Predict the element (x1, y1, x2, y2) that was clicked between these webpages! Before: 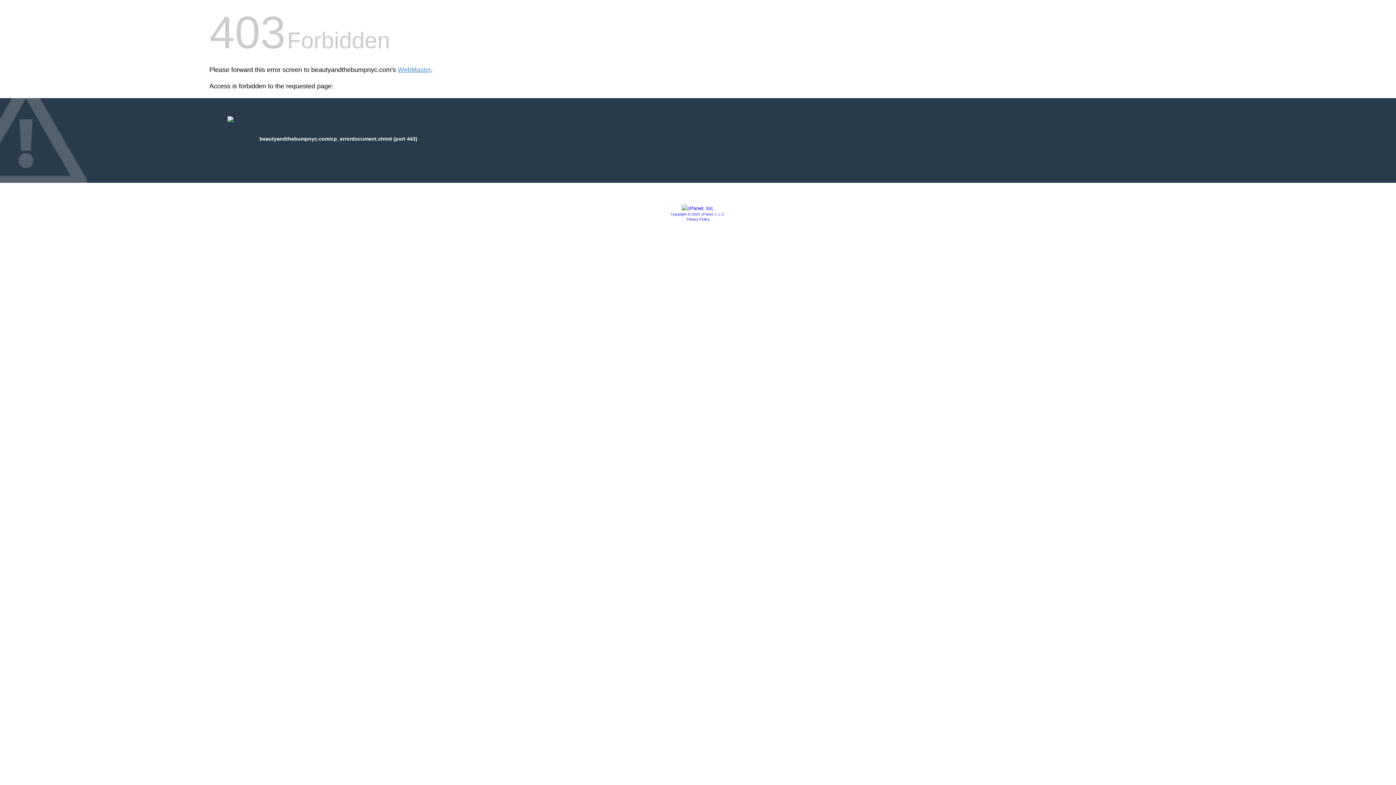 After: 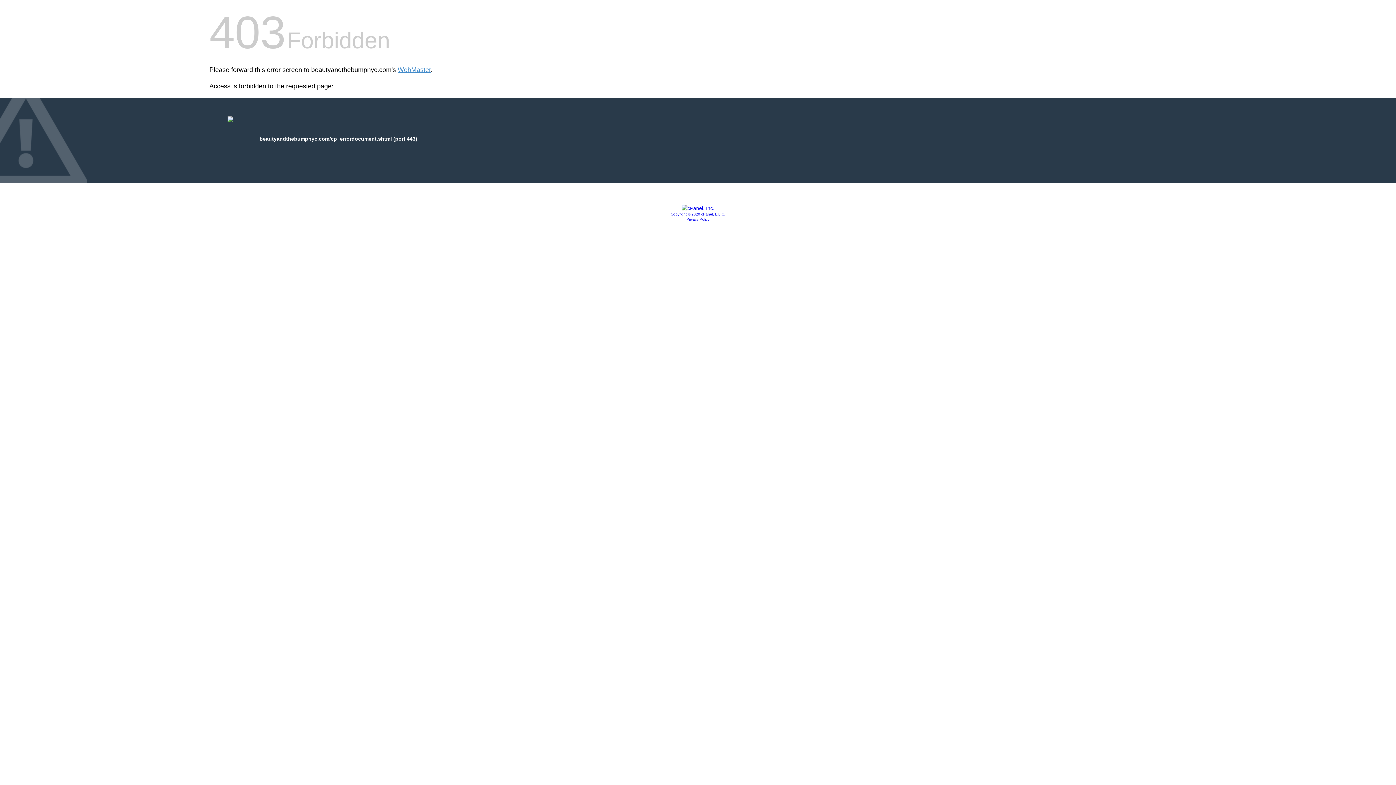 Action: label: Privacy Policy bbox: (686, 217, 709, 221)